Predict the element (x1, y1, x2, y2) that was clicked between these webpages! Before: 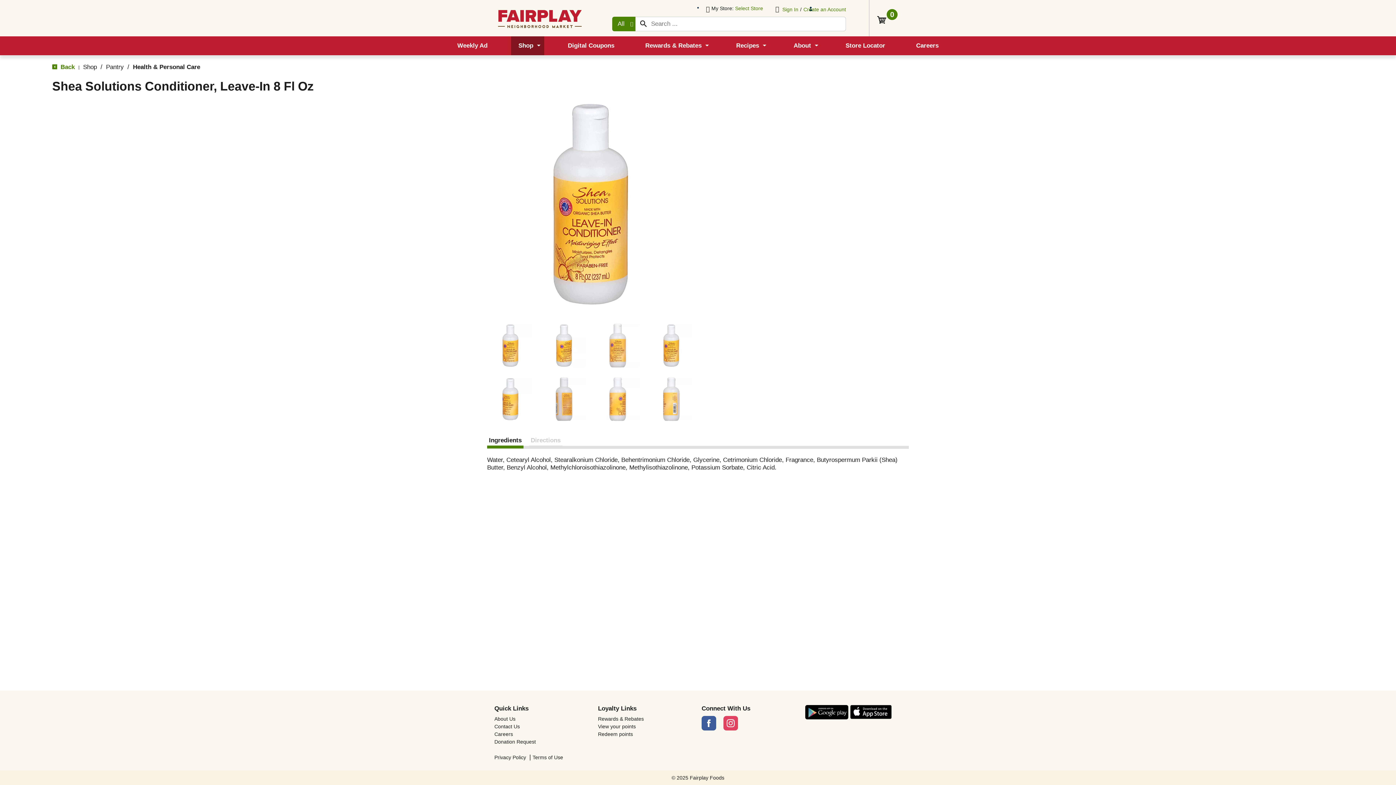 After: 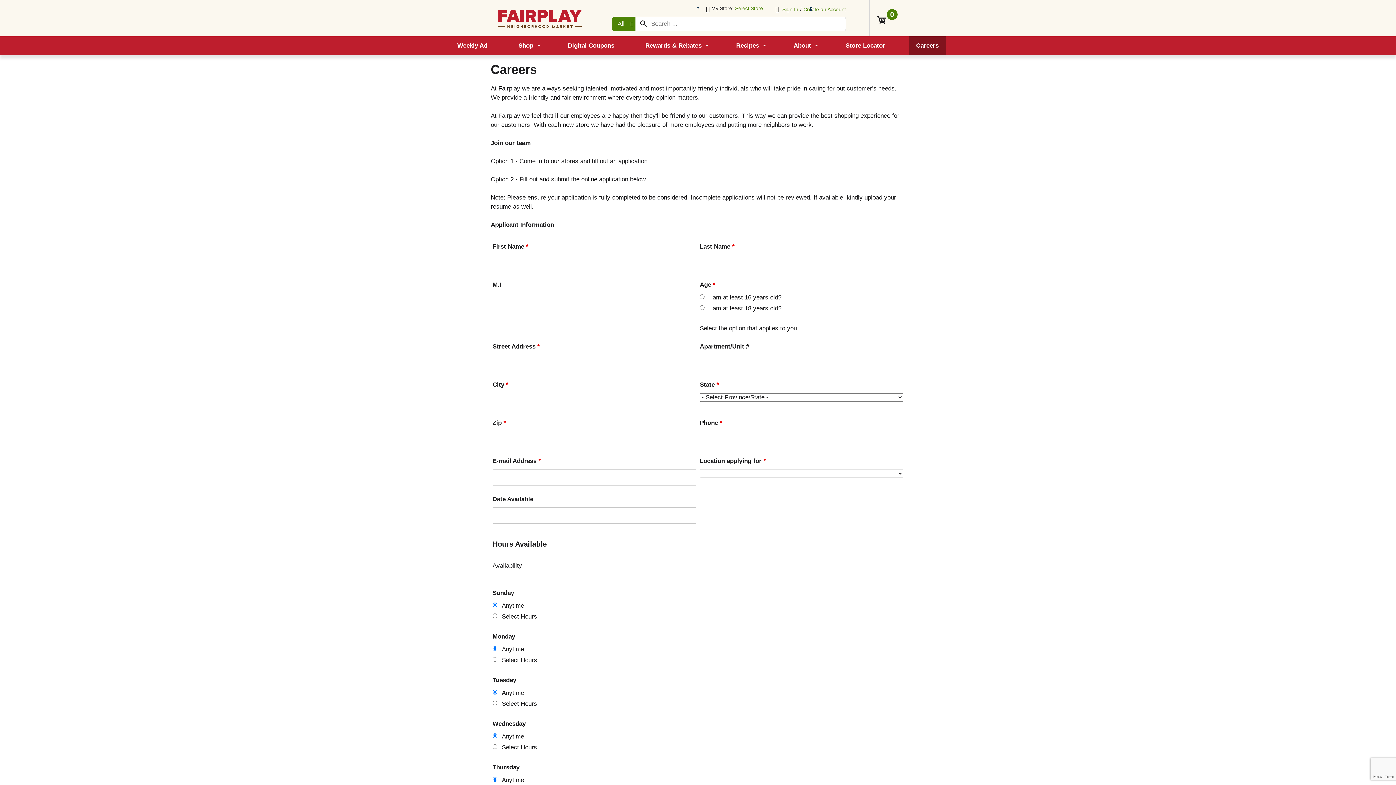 Action: label: Careers bbox: (494, 731, 590, 737)